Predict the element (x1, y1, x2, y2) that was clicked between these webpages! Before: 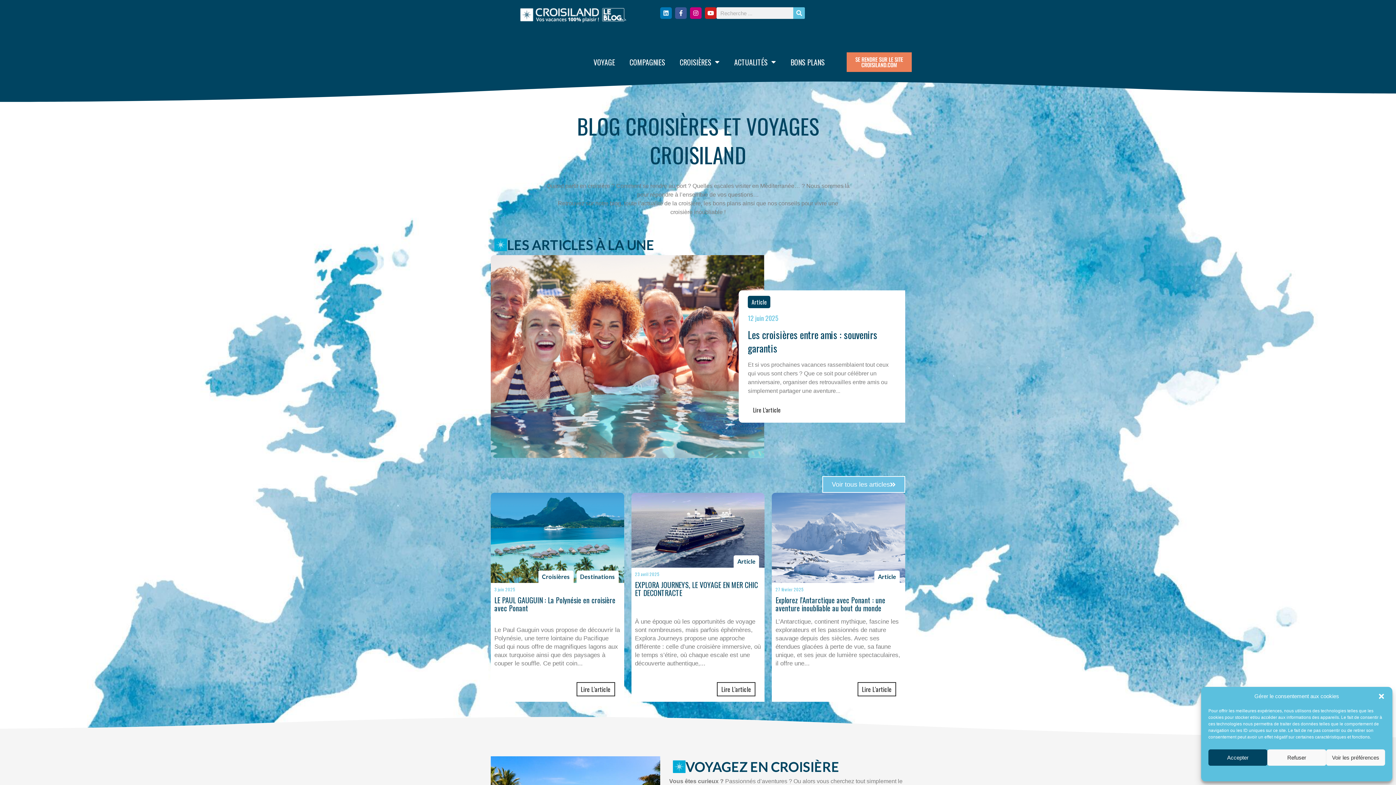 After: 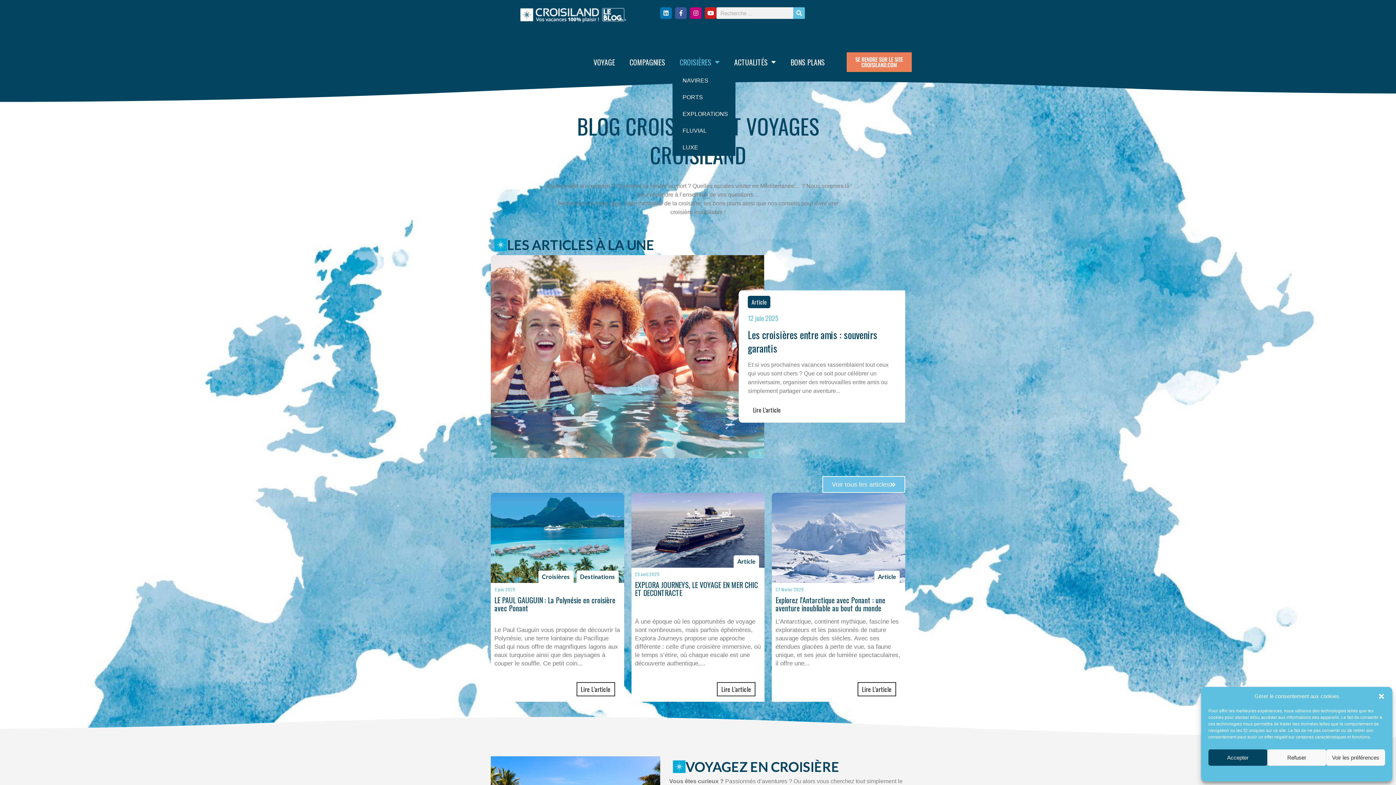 Action: bbox: (672, 52, 727, 72) label: CROISIÈRES